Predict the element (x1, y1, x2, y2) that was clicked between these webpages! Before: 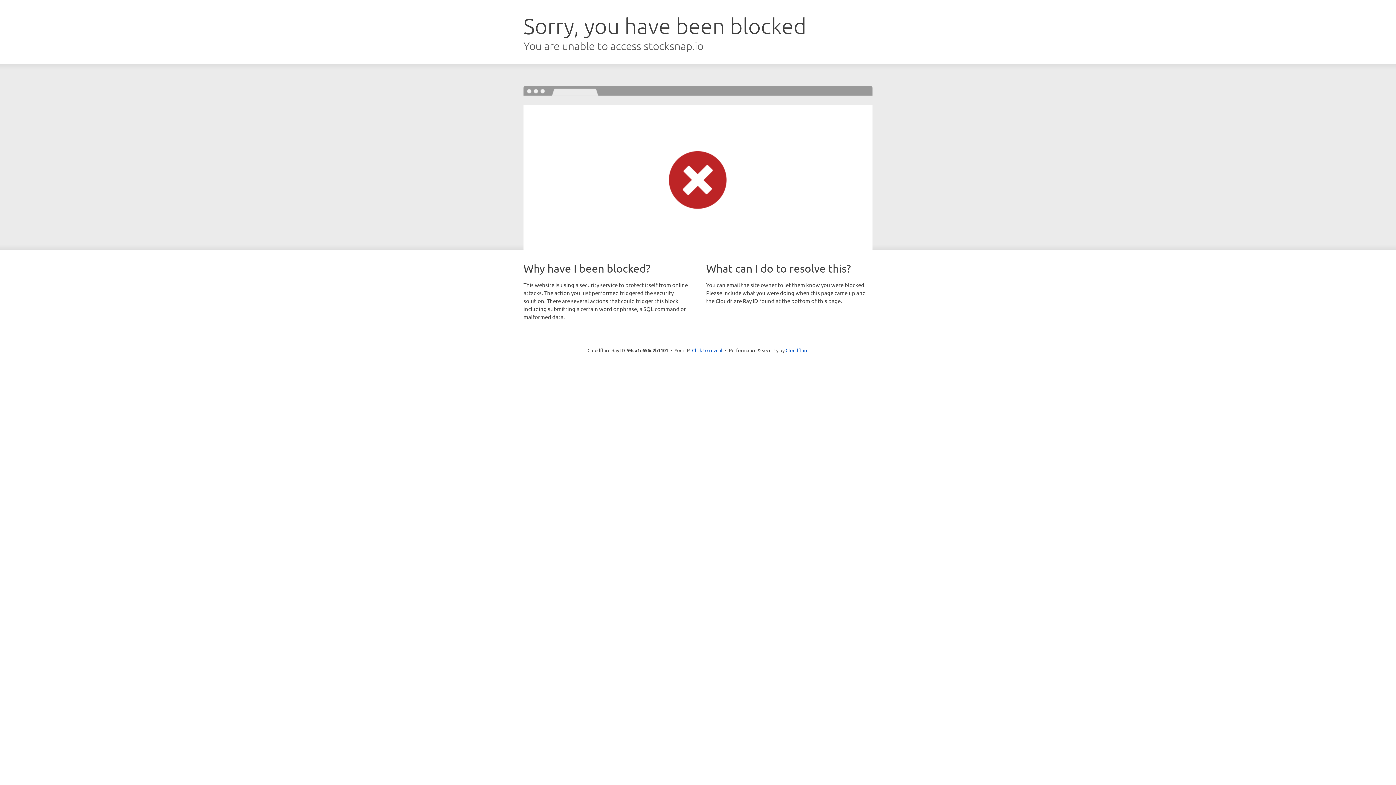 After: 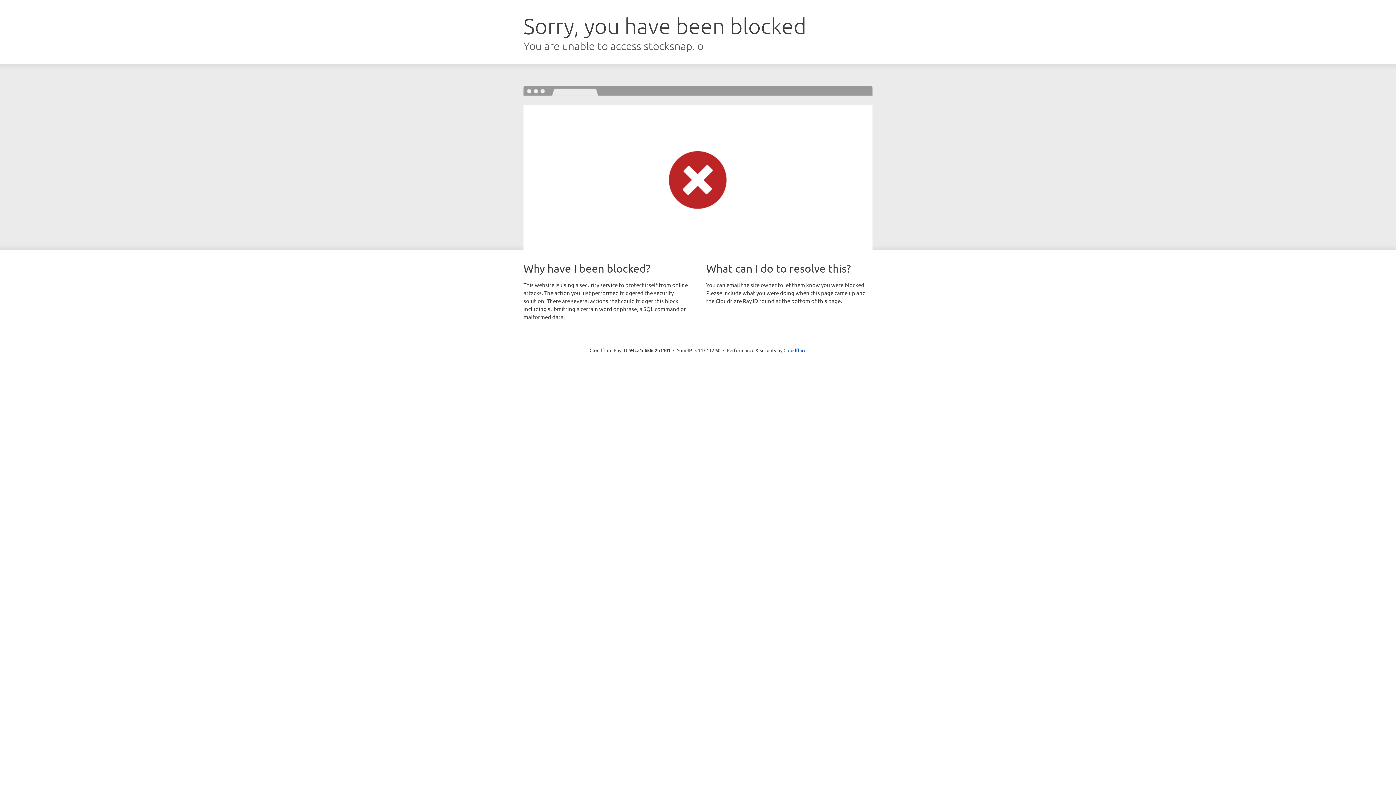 Action: bbox: (692, 346, 722, 353) label: Click to reveal